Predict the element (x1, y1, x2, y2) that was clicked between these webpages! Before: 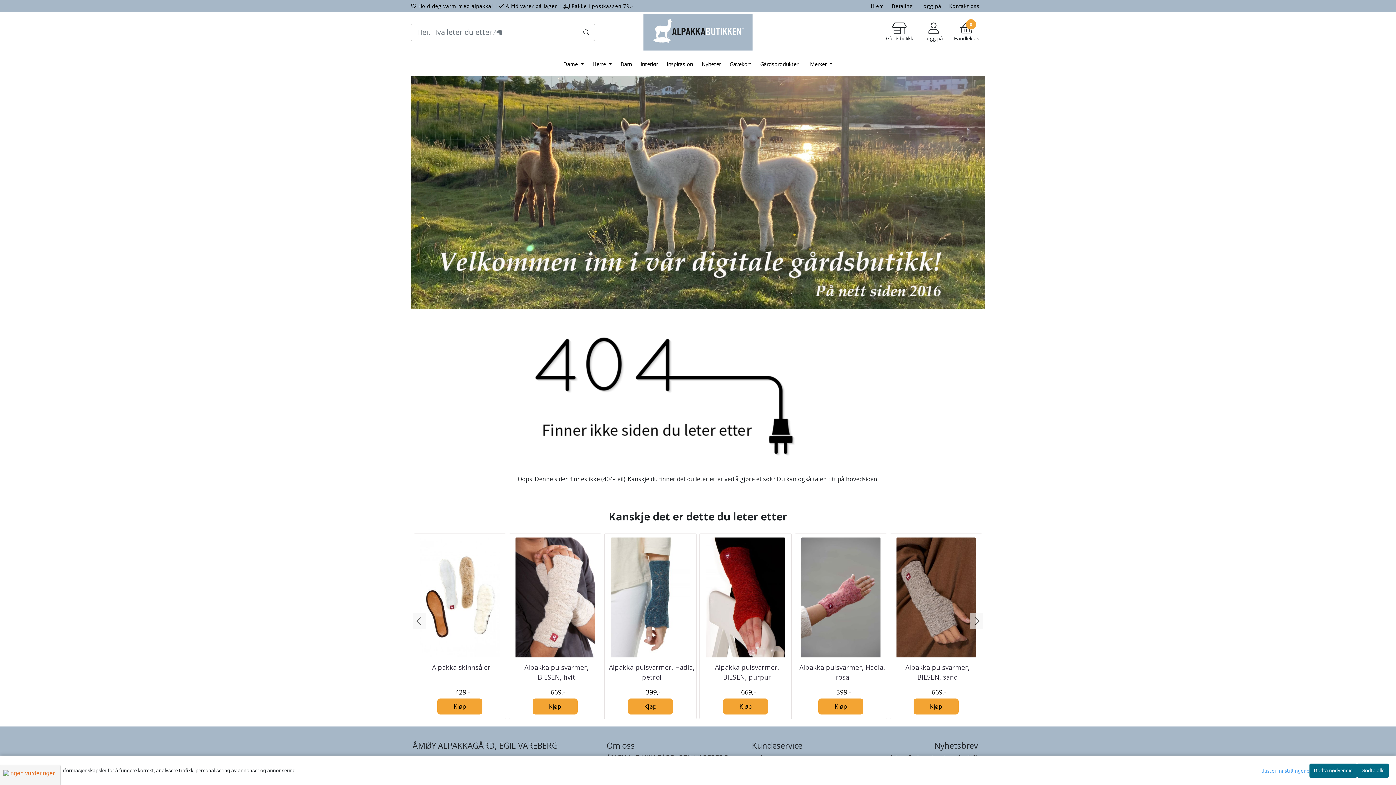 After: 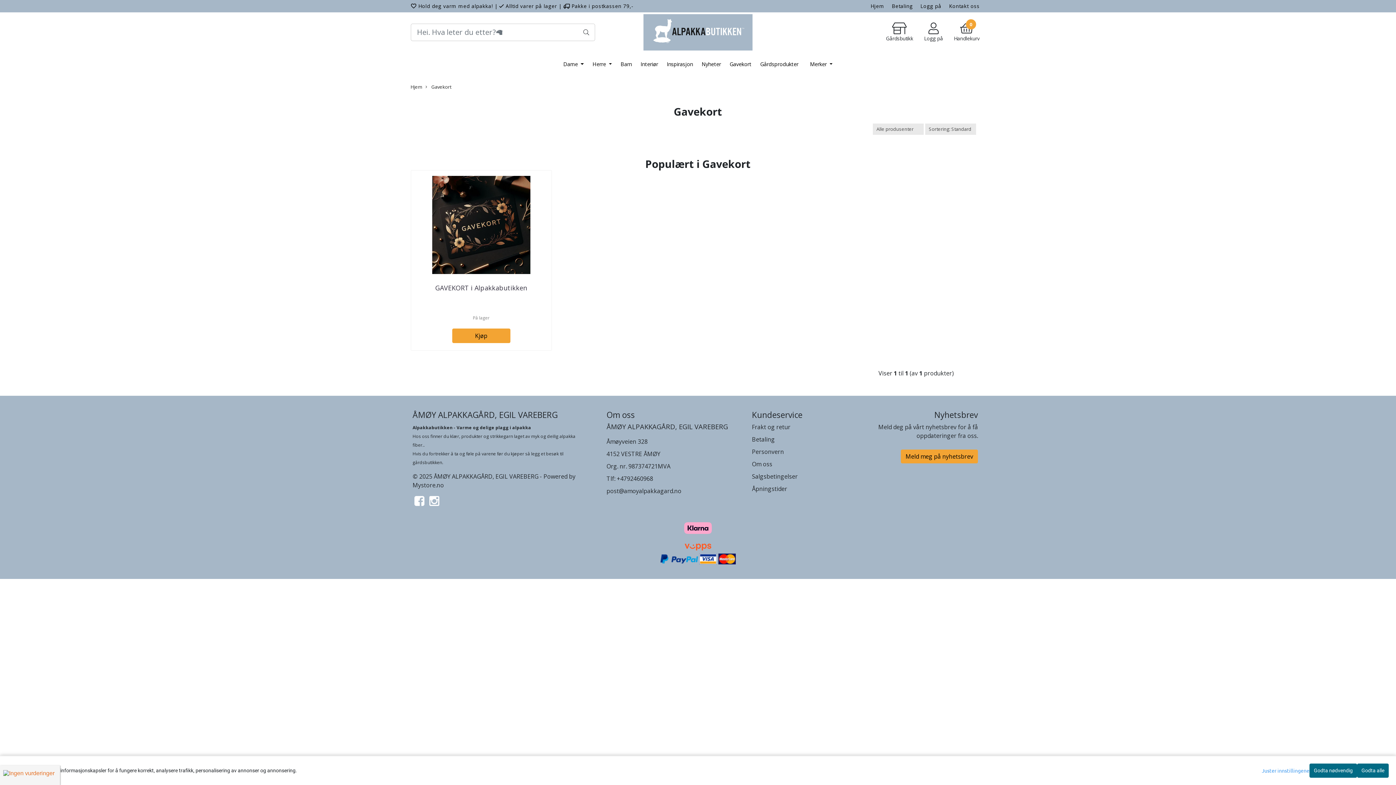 Action: bbox: (726, 57, 754, 70) label: Gavekort